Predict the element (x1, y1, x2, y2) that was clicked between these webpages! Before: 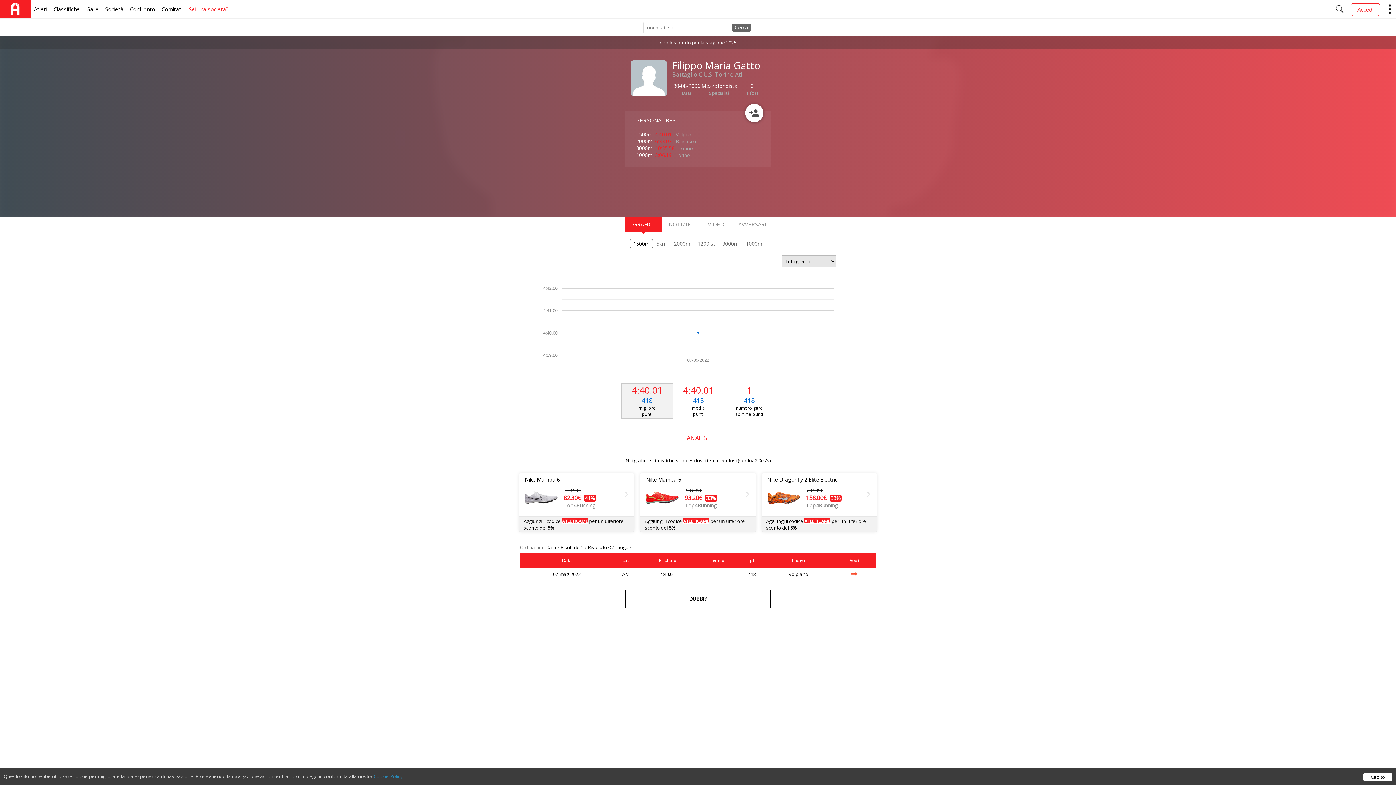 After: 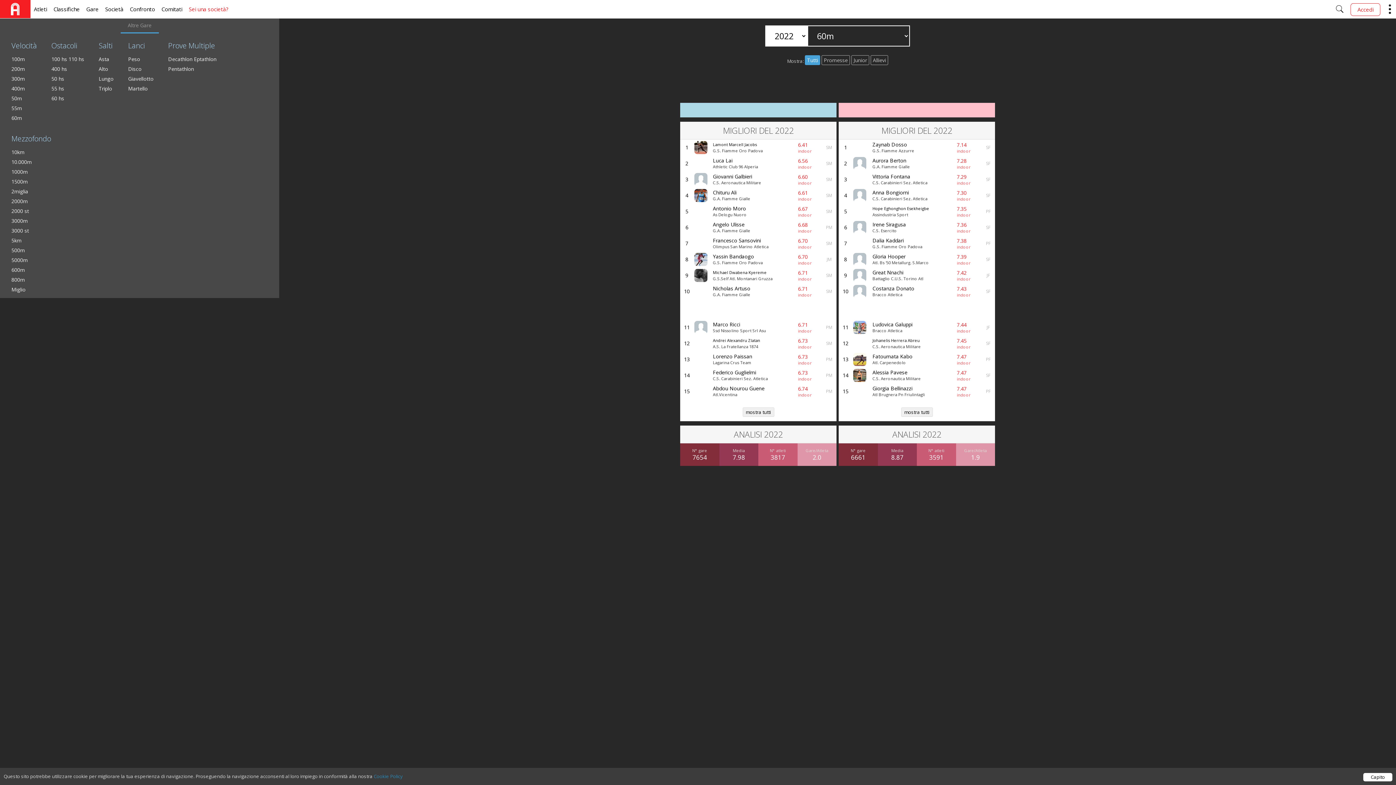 Action: bbox: (50, 0, 83, 18) label: Classifiche